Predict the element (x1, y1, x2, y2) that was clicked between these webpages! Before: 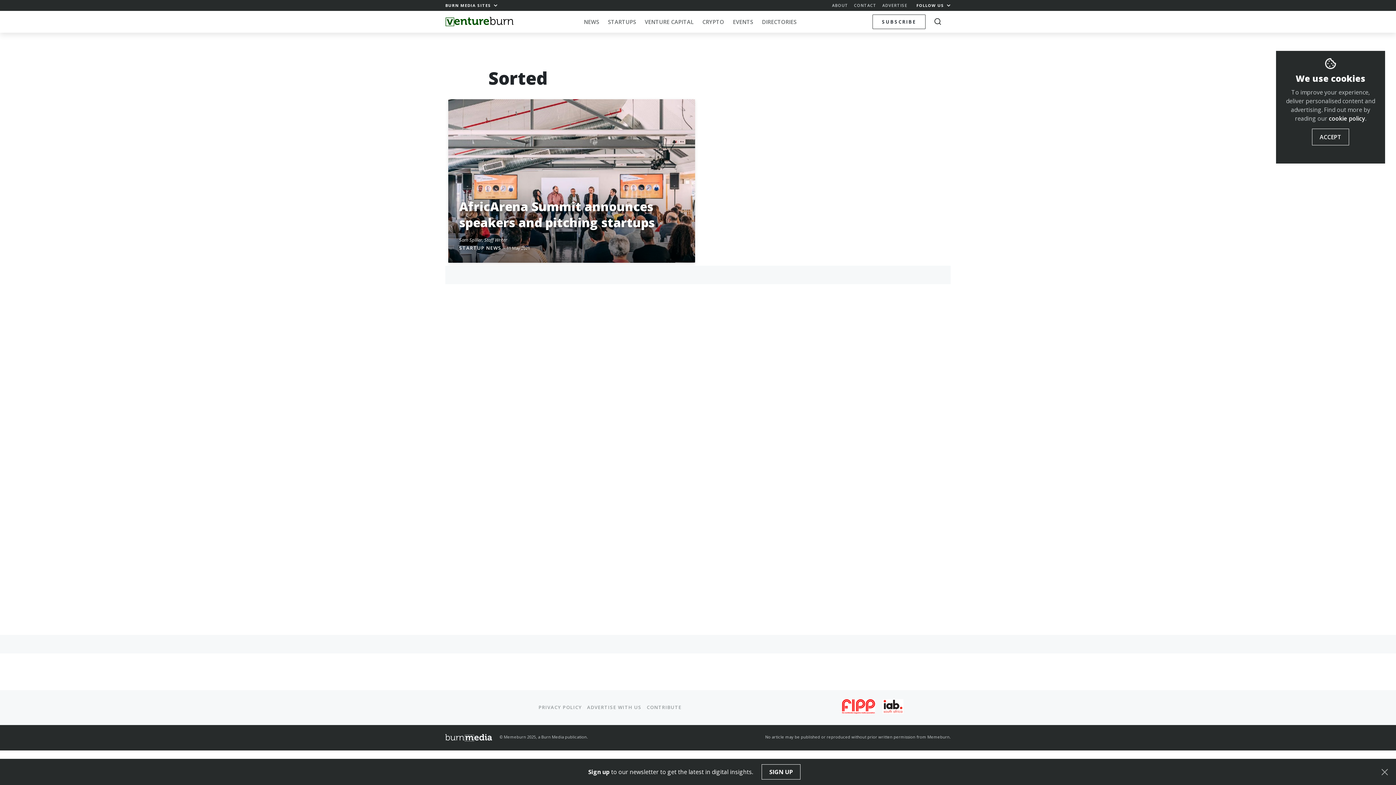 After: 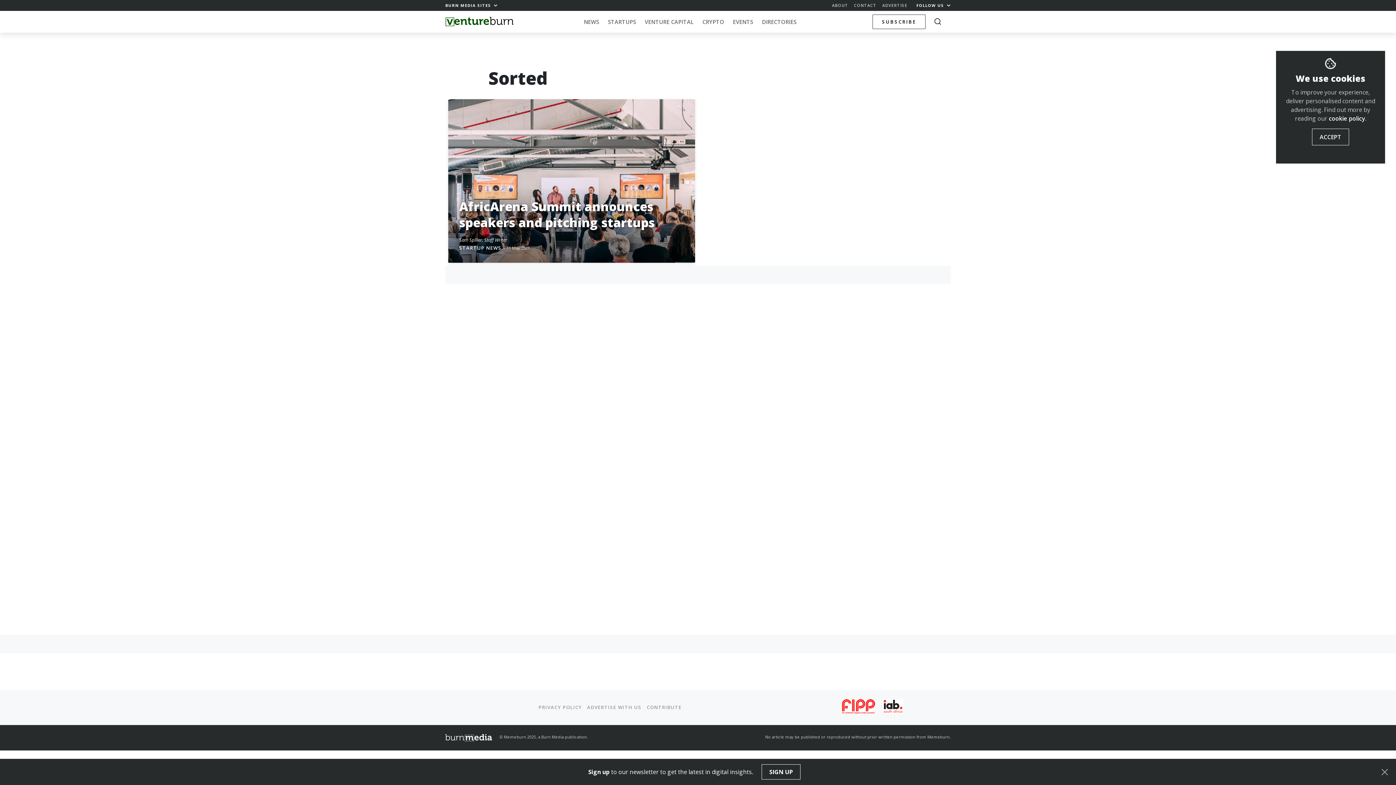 Action: bbox: (882, 699, 903, 714)